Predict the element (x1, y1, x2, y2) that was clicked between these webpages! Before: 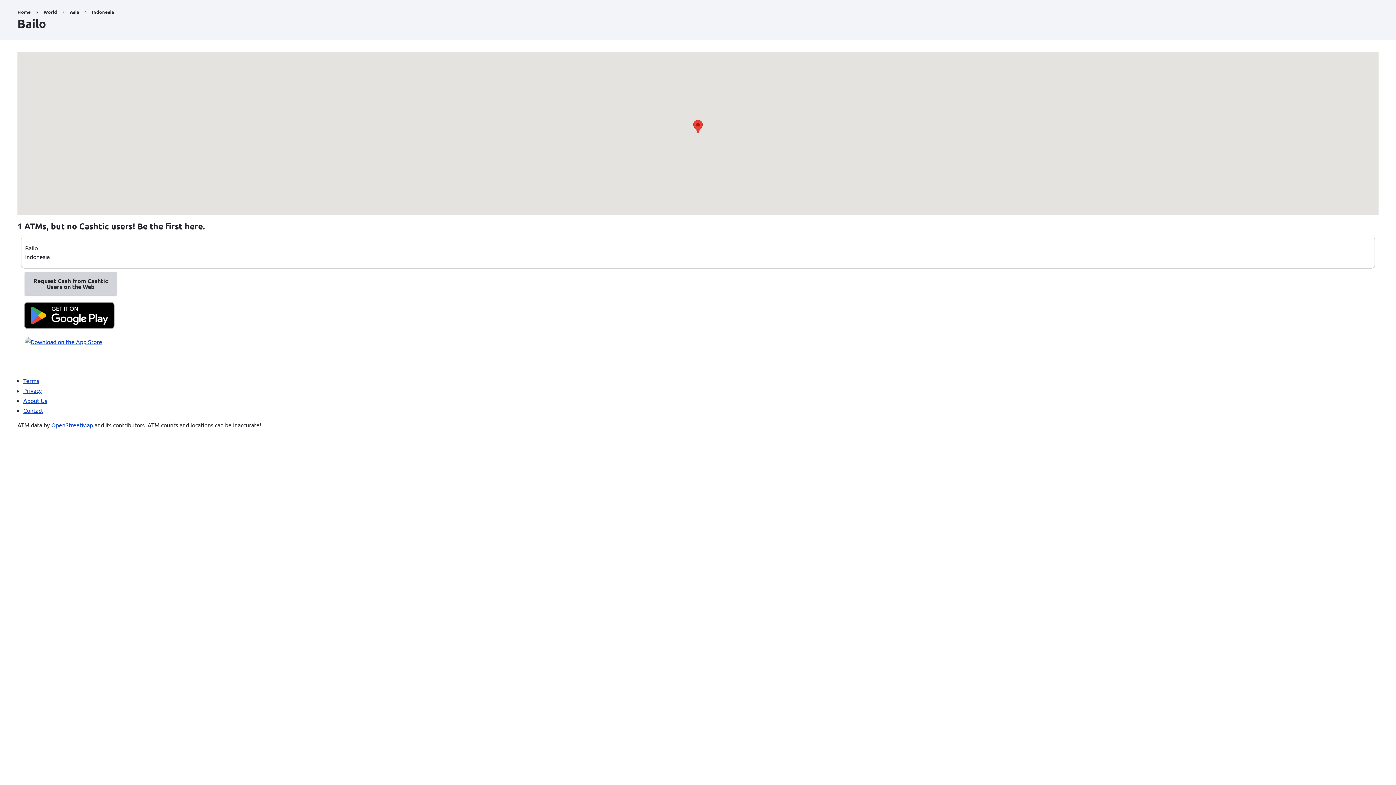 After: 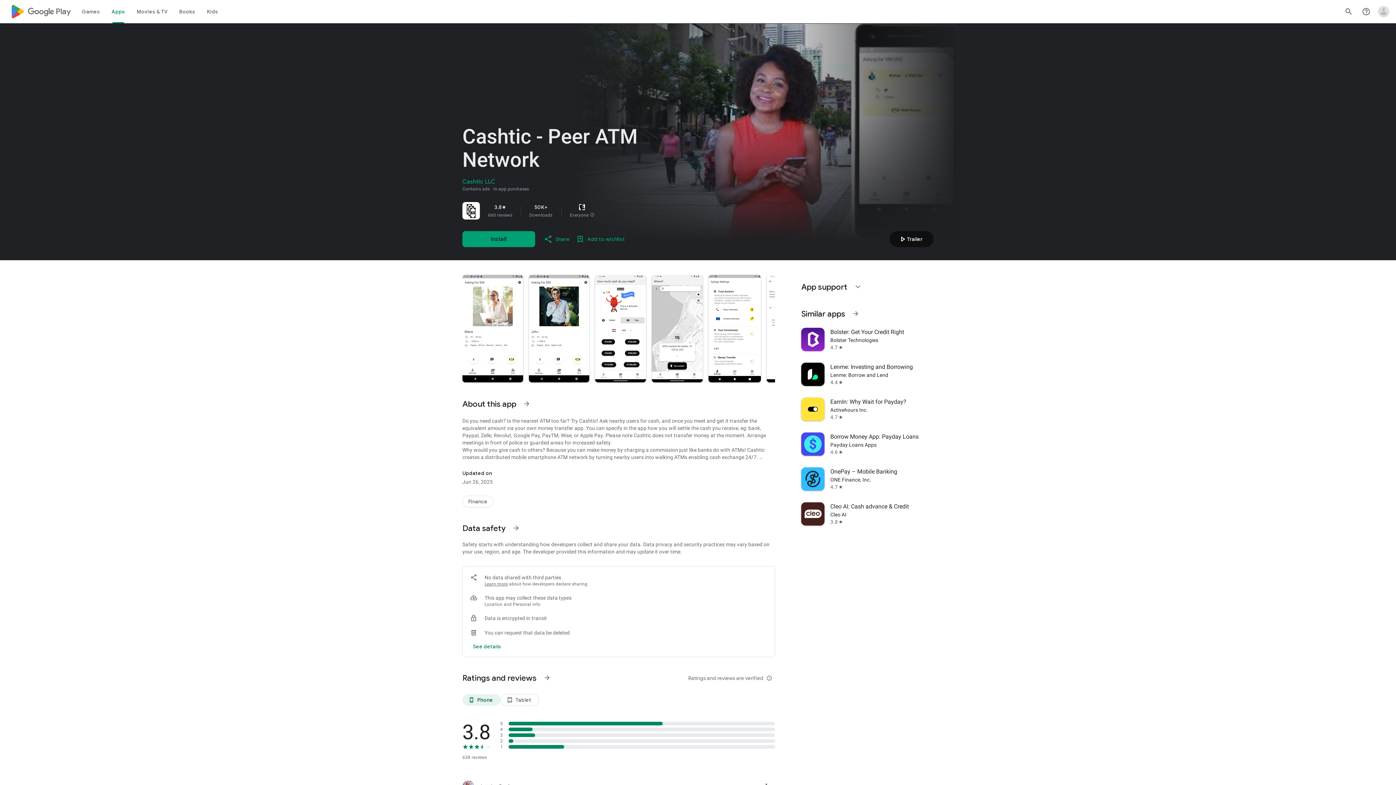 Action: bbox: (17, 329, 121, 336)